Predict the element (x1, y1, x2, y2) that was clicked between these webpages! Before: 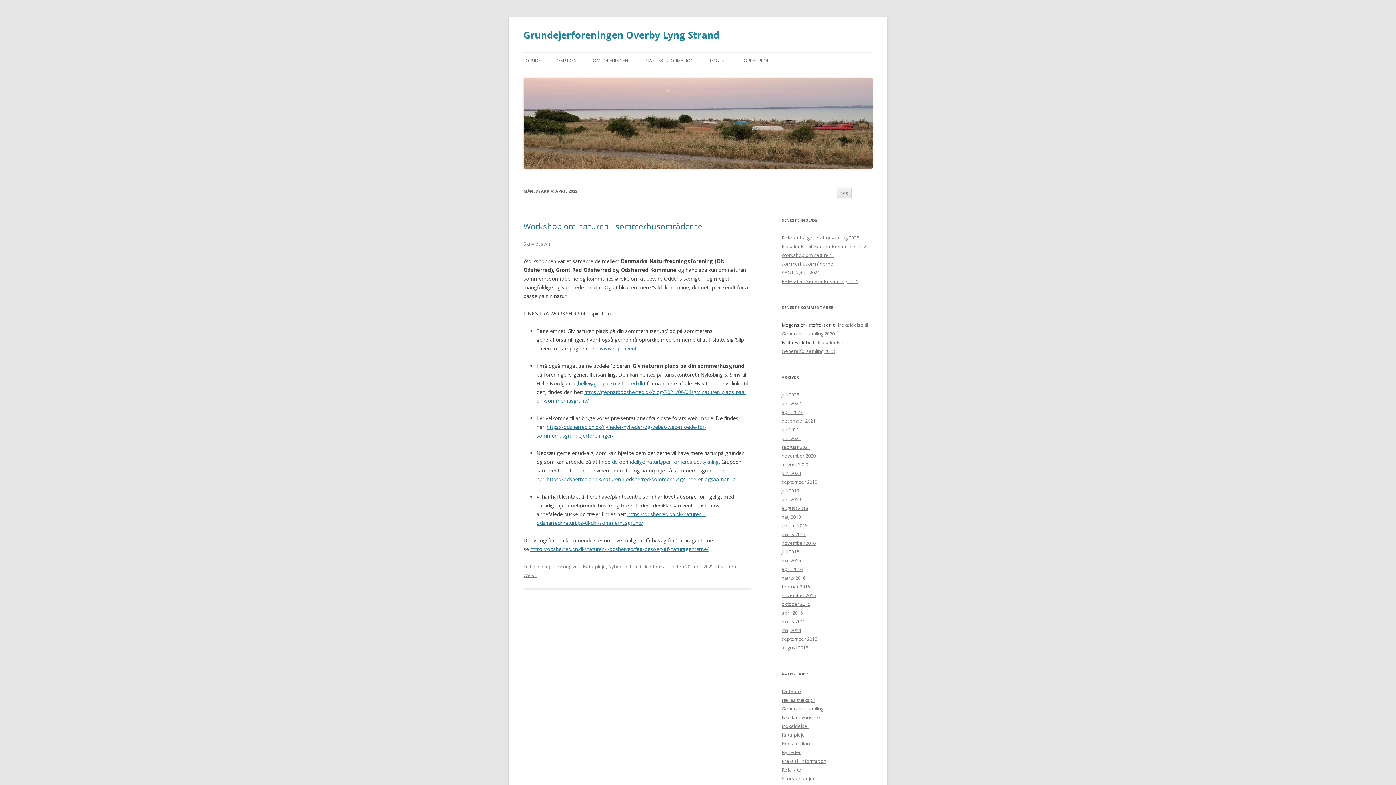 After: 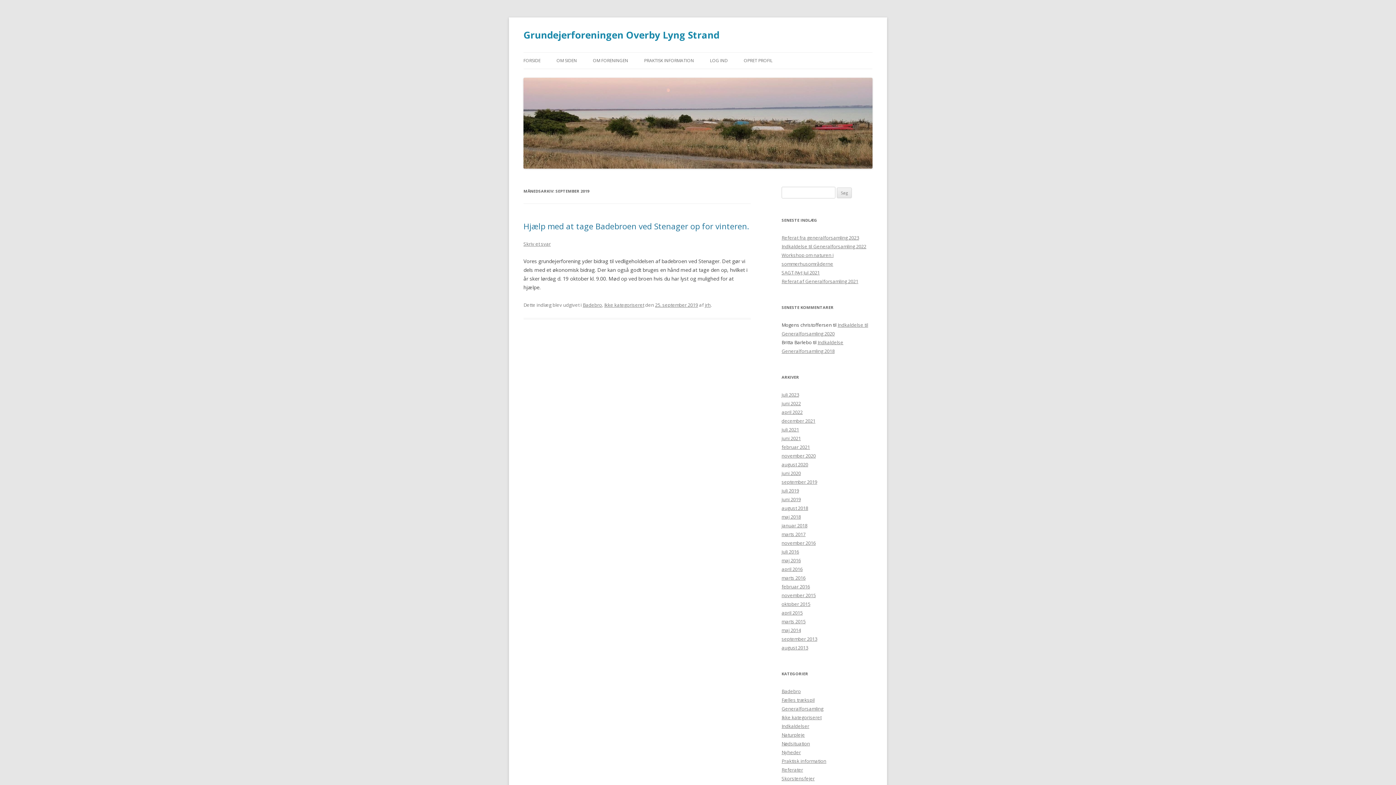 Action: bbox: (781, 478, 817, 485) label: september 2019